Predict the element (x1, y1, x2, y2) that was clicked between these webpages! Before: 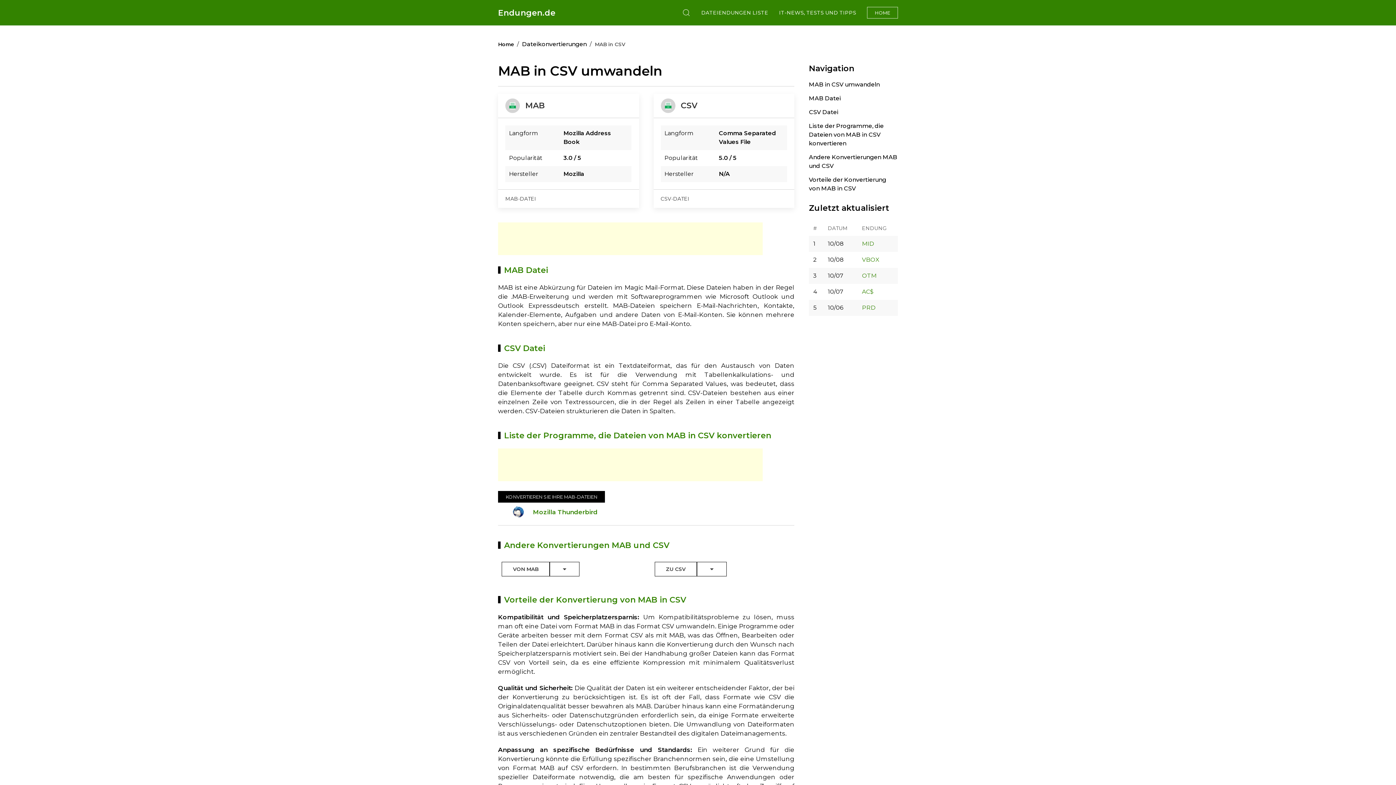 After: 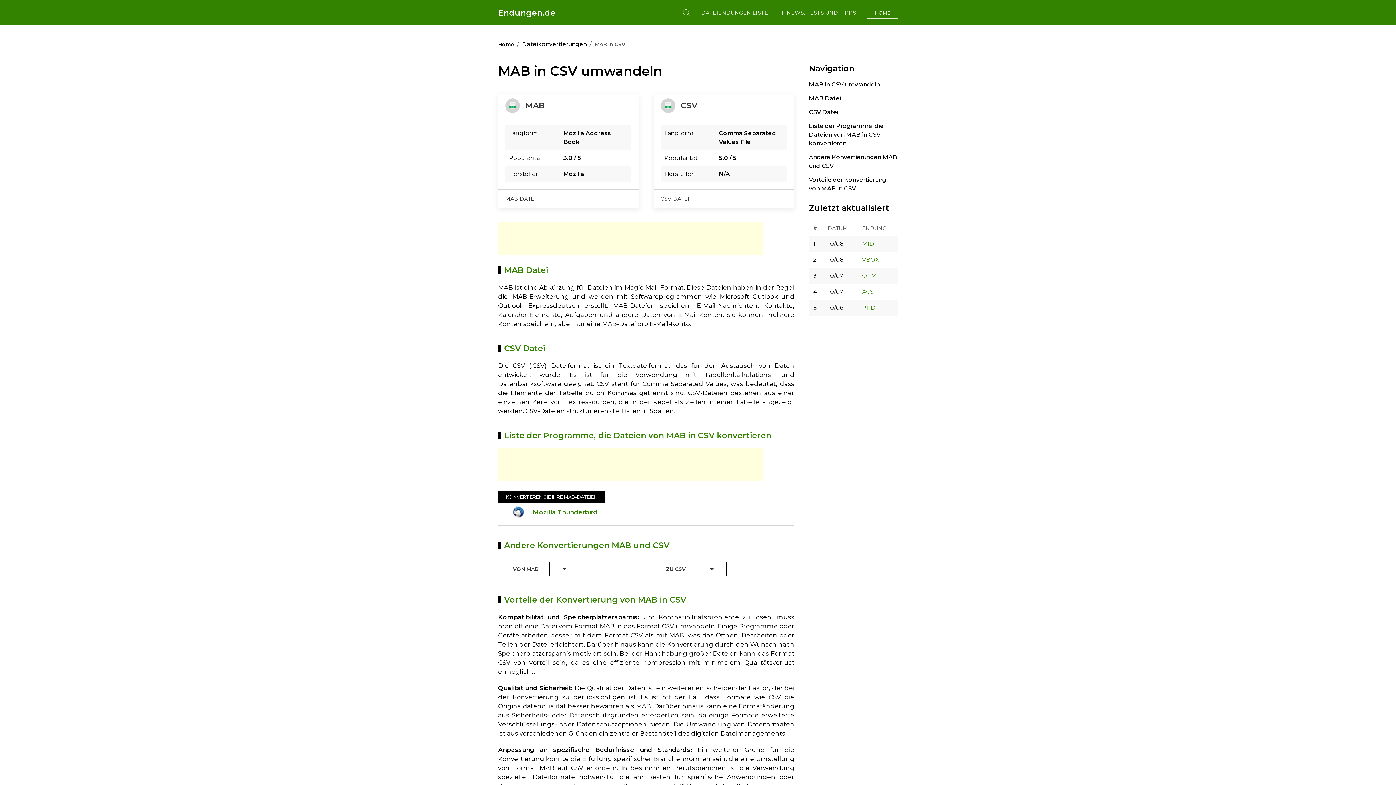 Action: label: VON MAB bbox: (501, 562, 549, 576)